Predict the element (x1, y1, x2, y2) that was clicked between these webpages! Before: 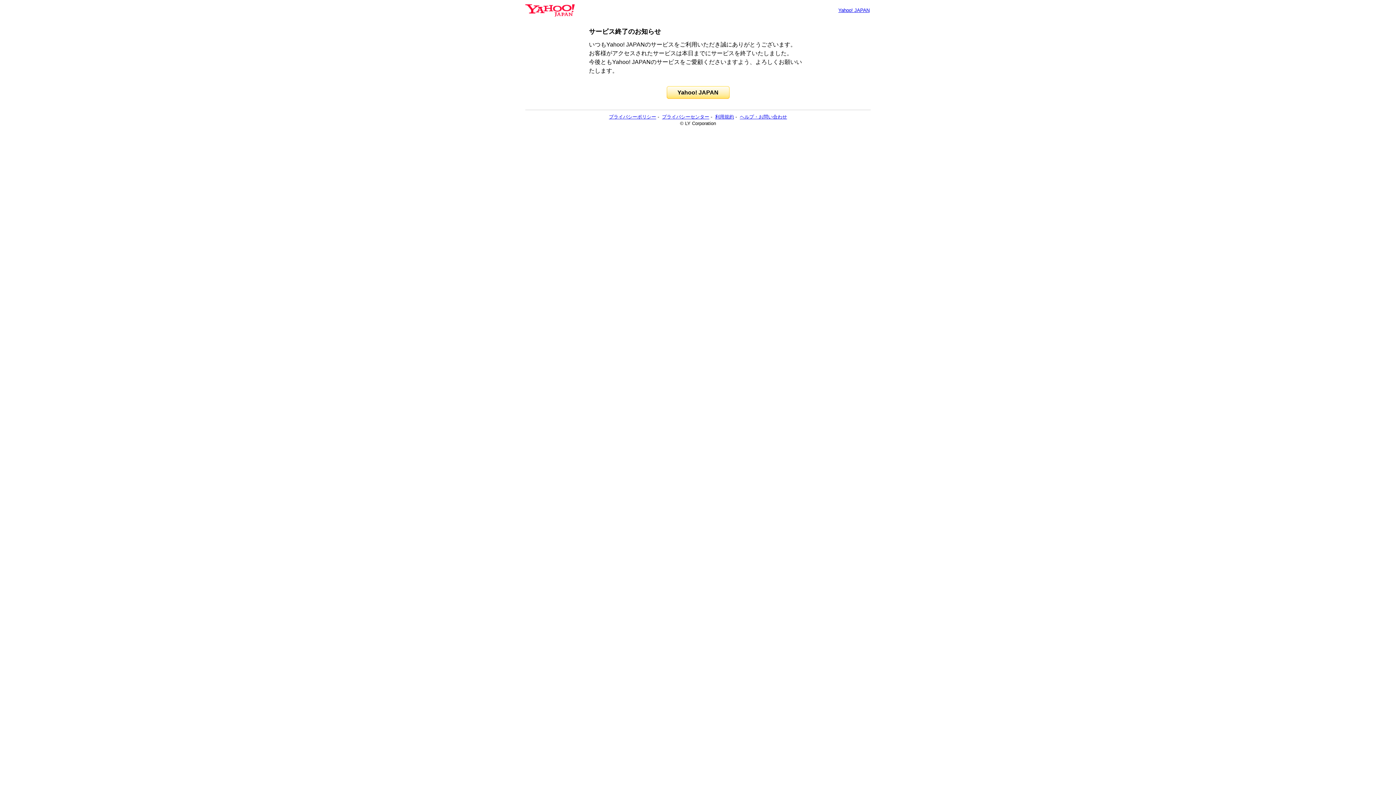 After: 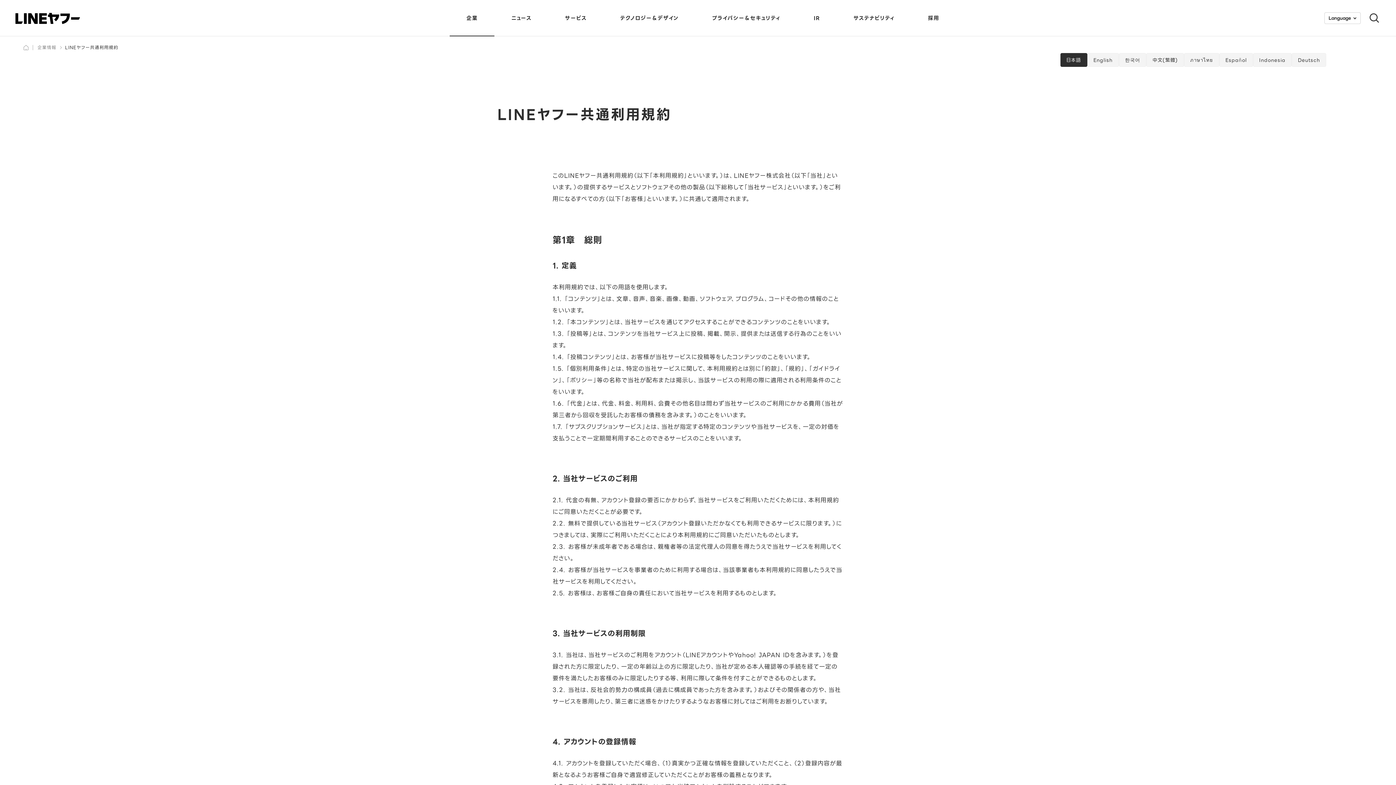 Action: label: 利用規約 bbox: (715, 114, 734, 119)